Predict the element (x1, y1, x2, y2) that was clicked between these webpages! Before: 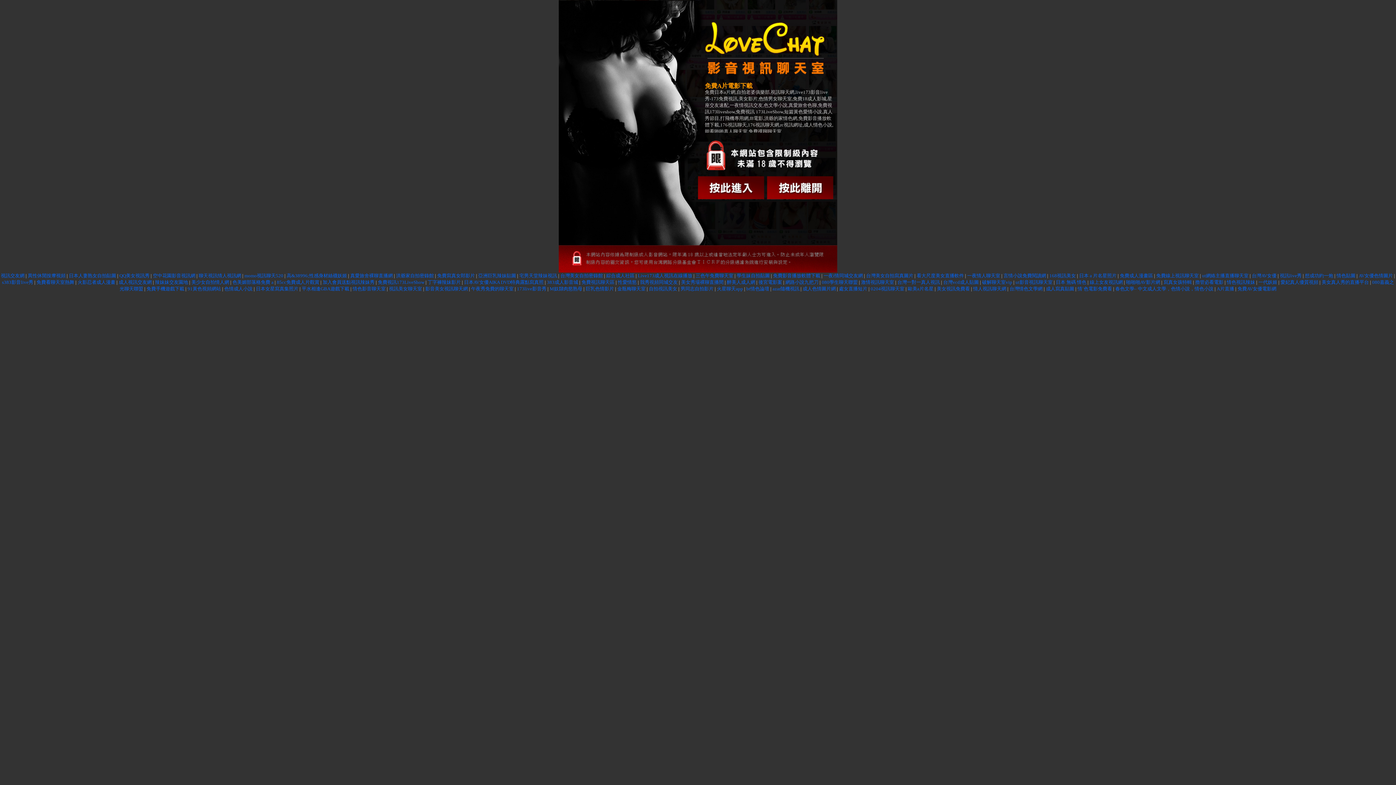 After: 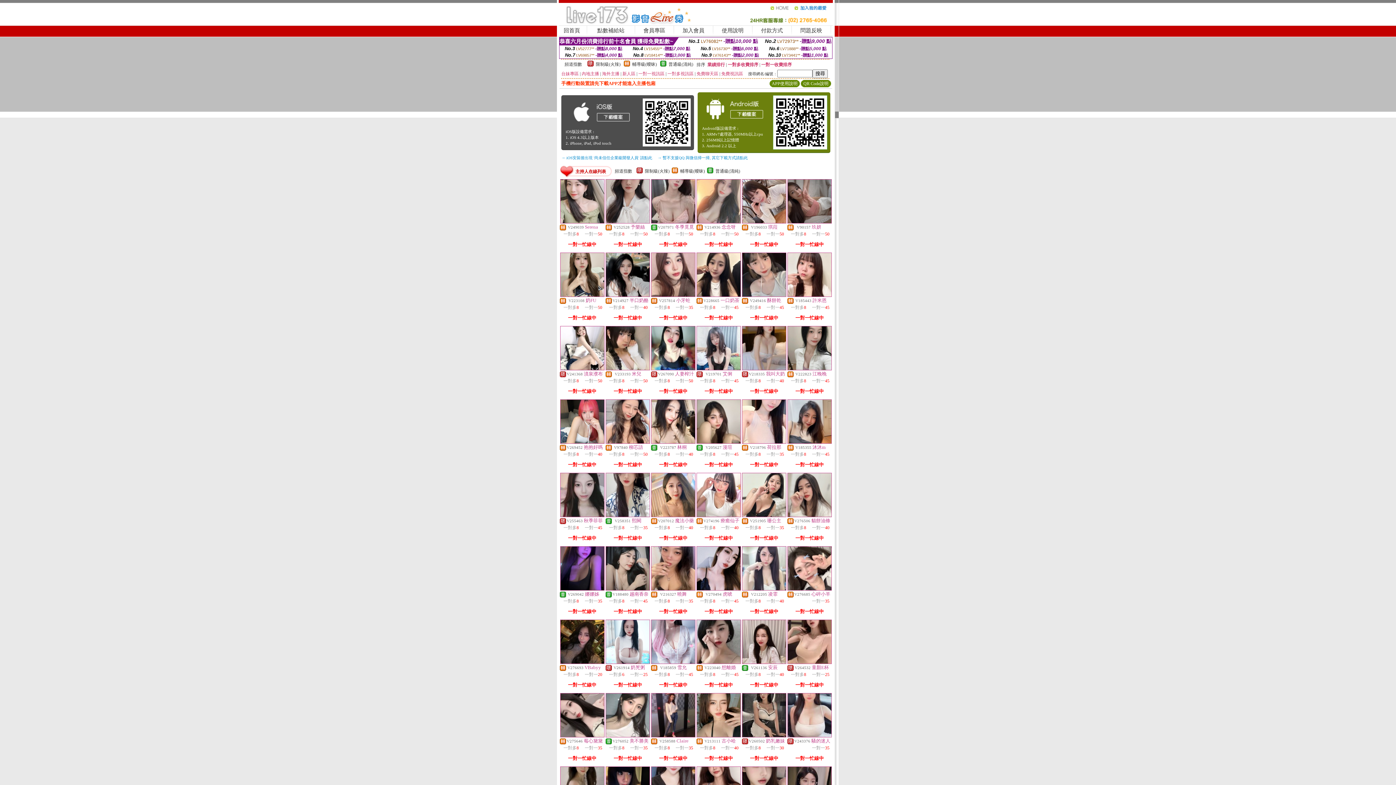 Action: bbox: (866, 273, 913, 278) label: 台灣美女自拍寫真圖片